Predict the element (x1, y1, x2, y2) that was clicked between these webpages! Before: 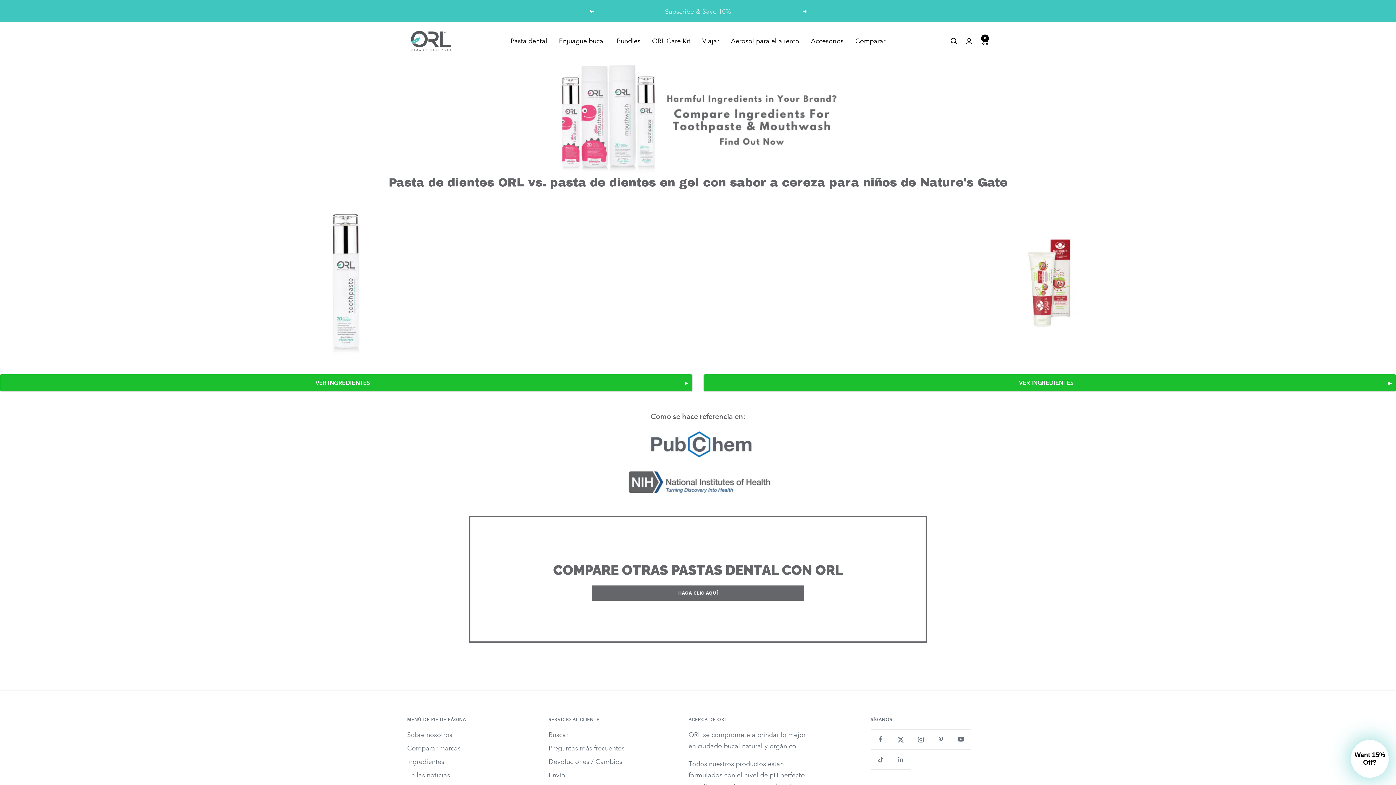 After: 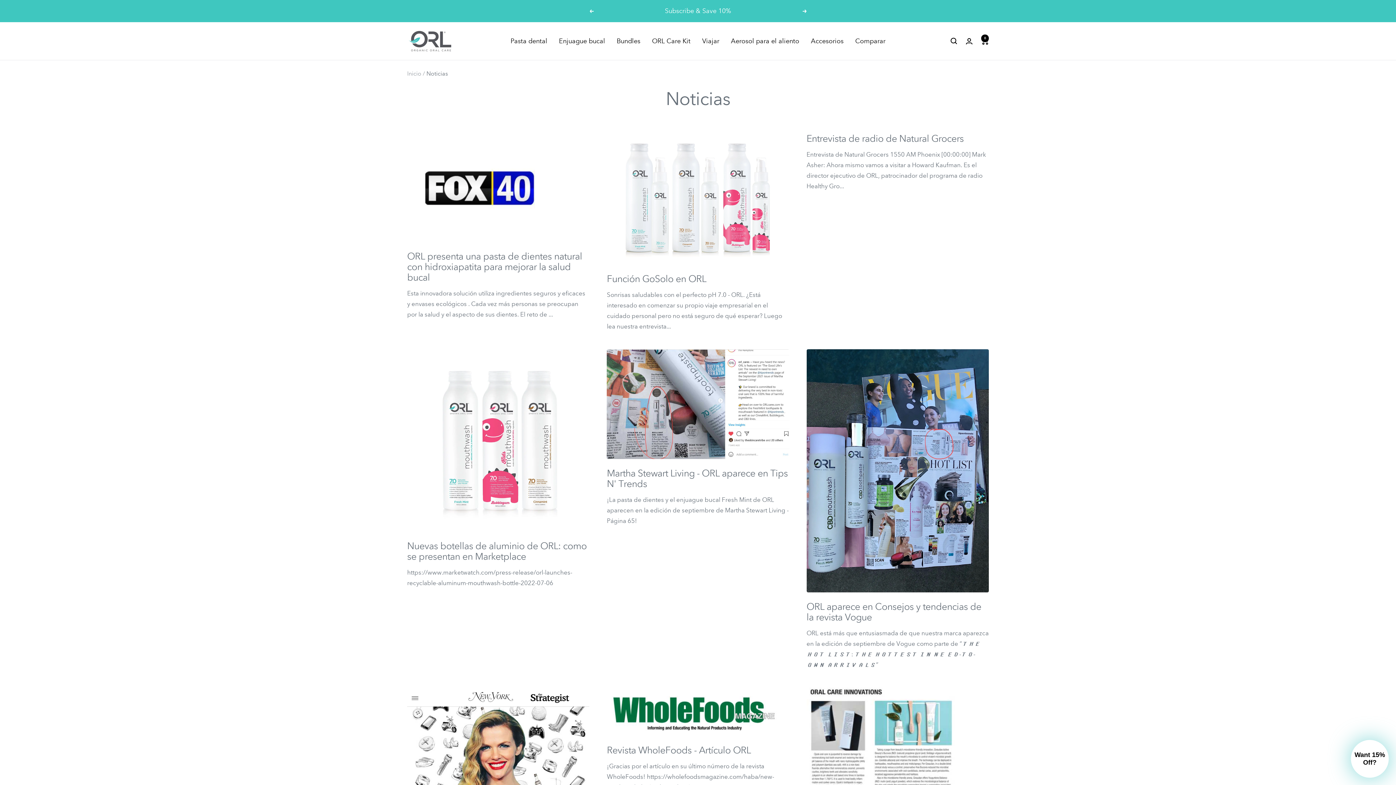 Action: label: En las noticias bbox: (407, 770, 450, 781)